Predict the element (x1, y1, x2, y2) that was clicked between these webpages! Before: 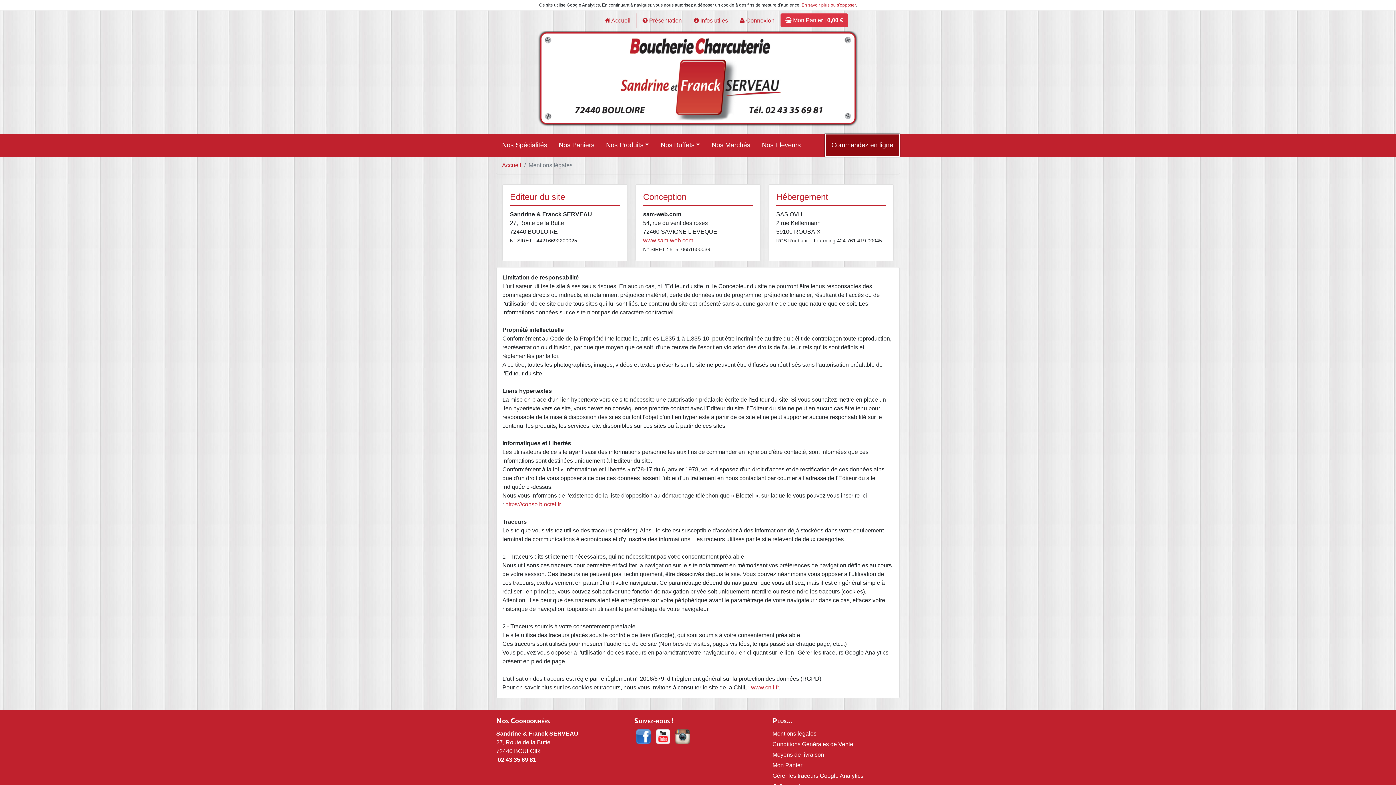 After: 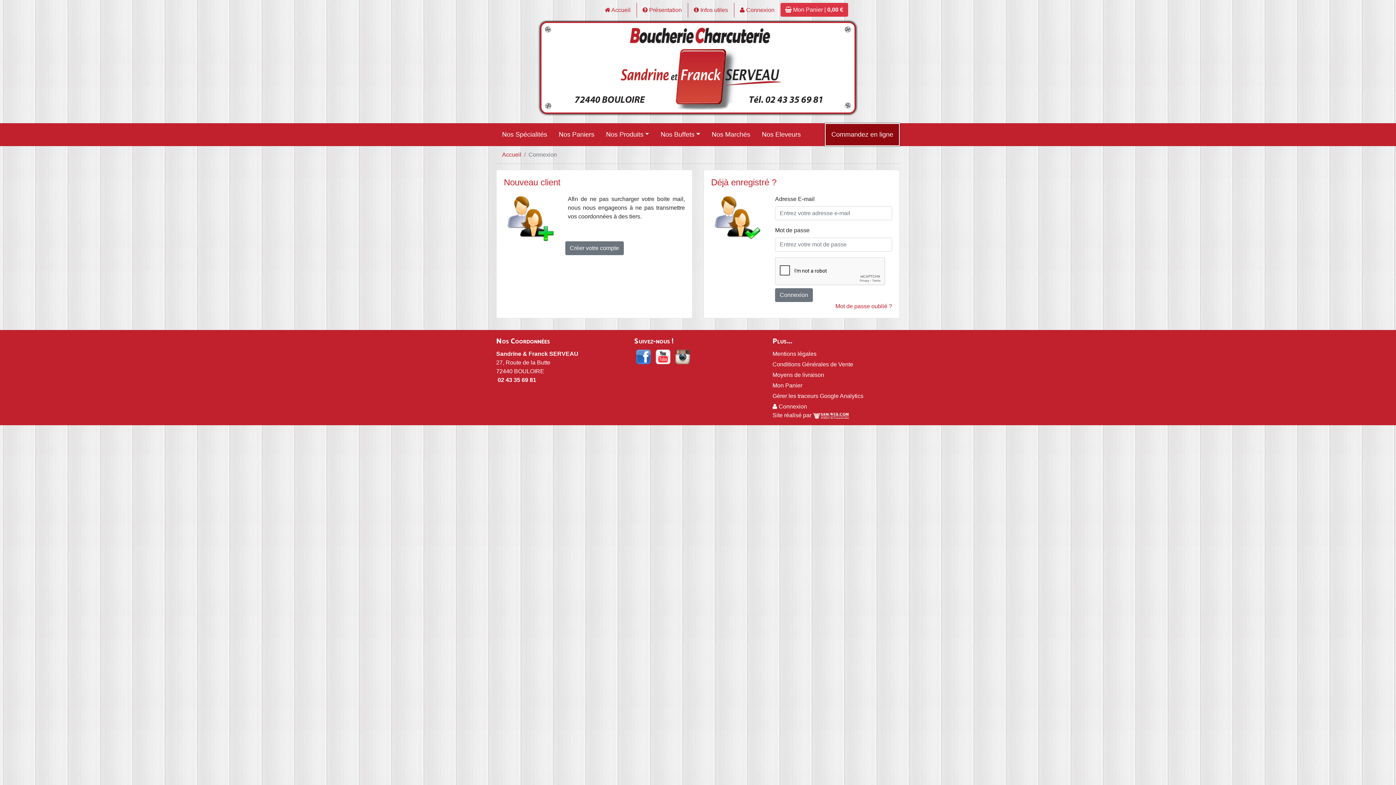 Action: bbox: (734, 13, 780, 28) label:  Connexion